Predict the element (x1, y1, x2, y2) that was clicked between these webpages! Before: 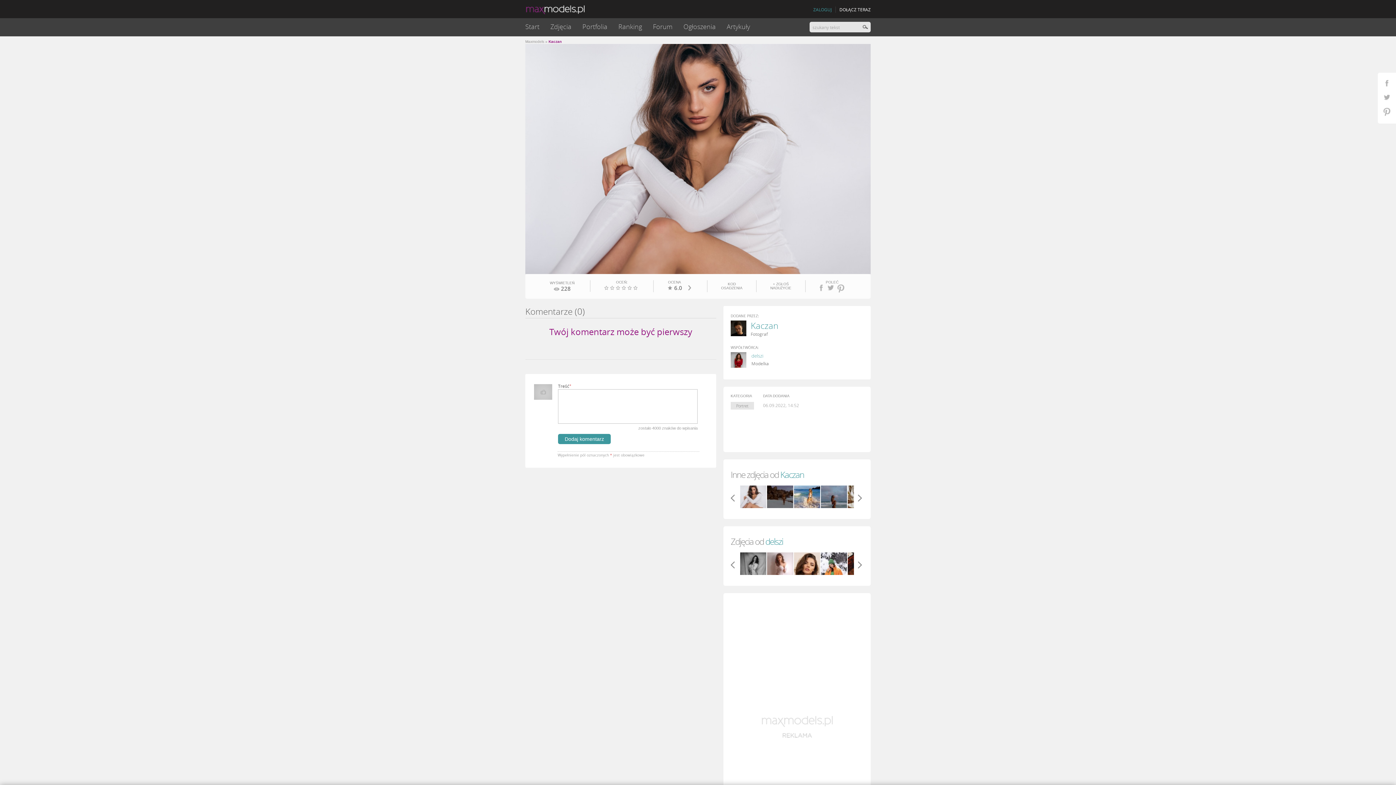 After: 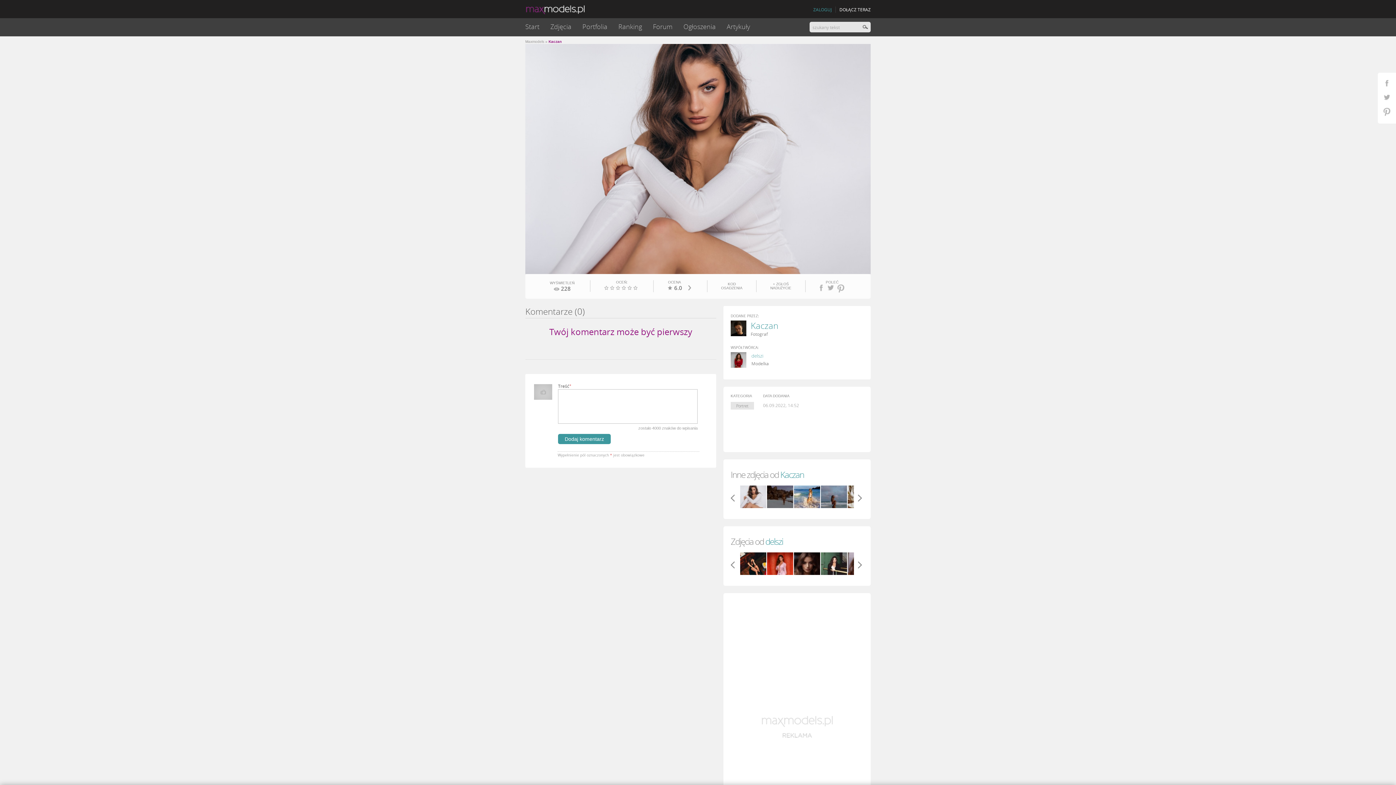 Action: bbox: (858, 561, 862, 568)